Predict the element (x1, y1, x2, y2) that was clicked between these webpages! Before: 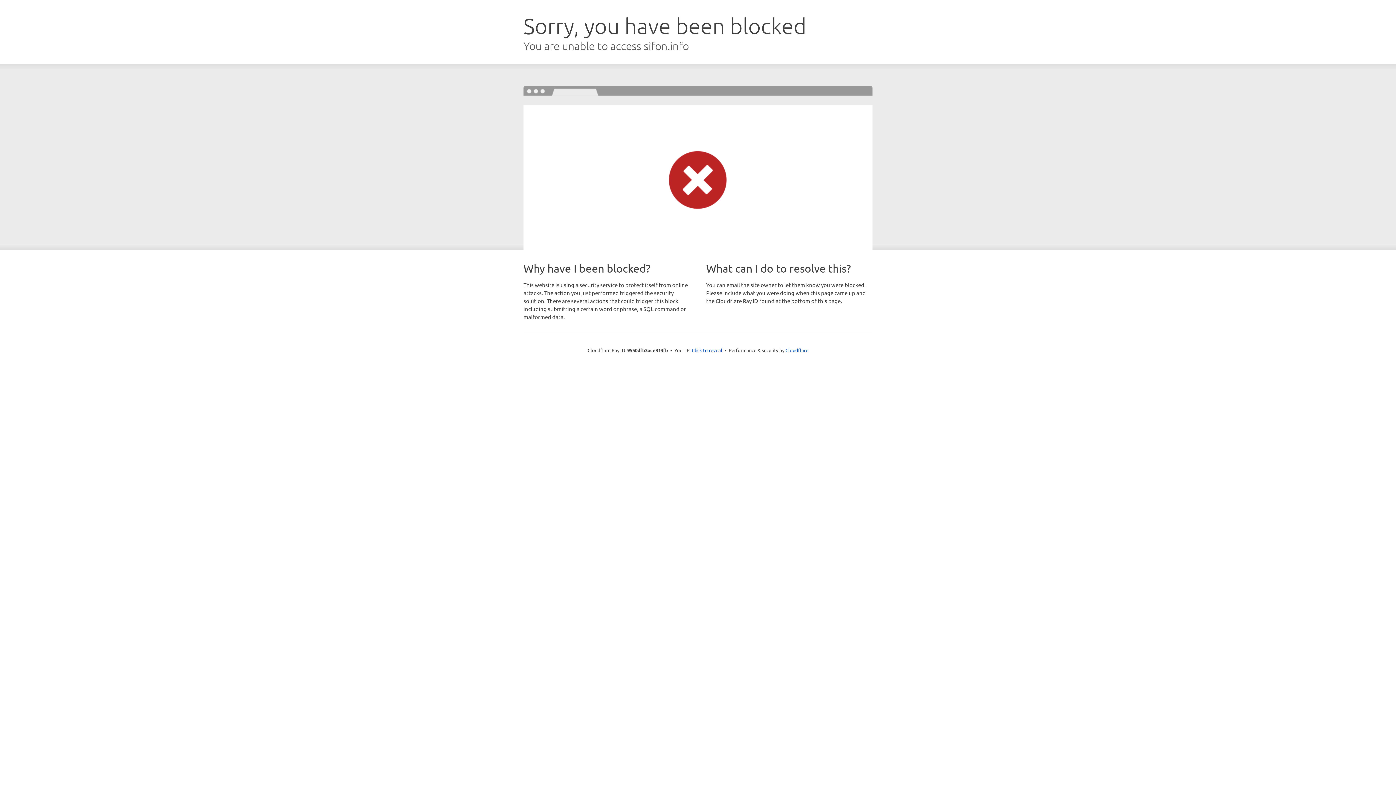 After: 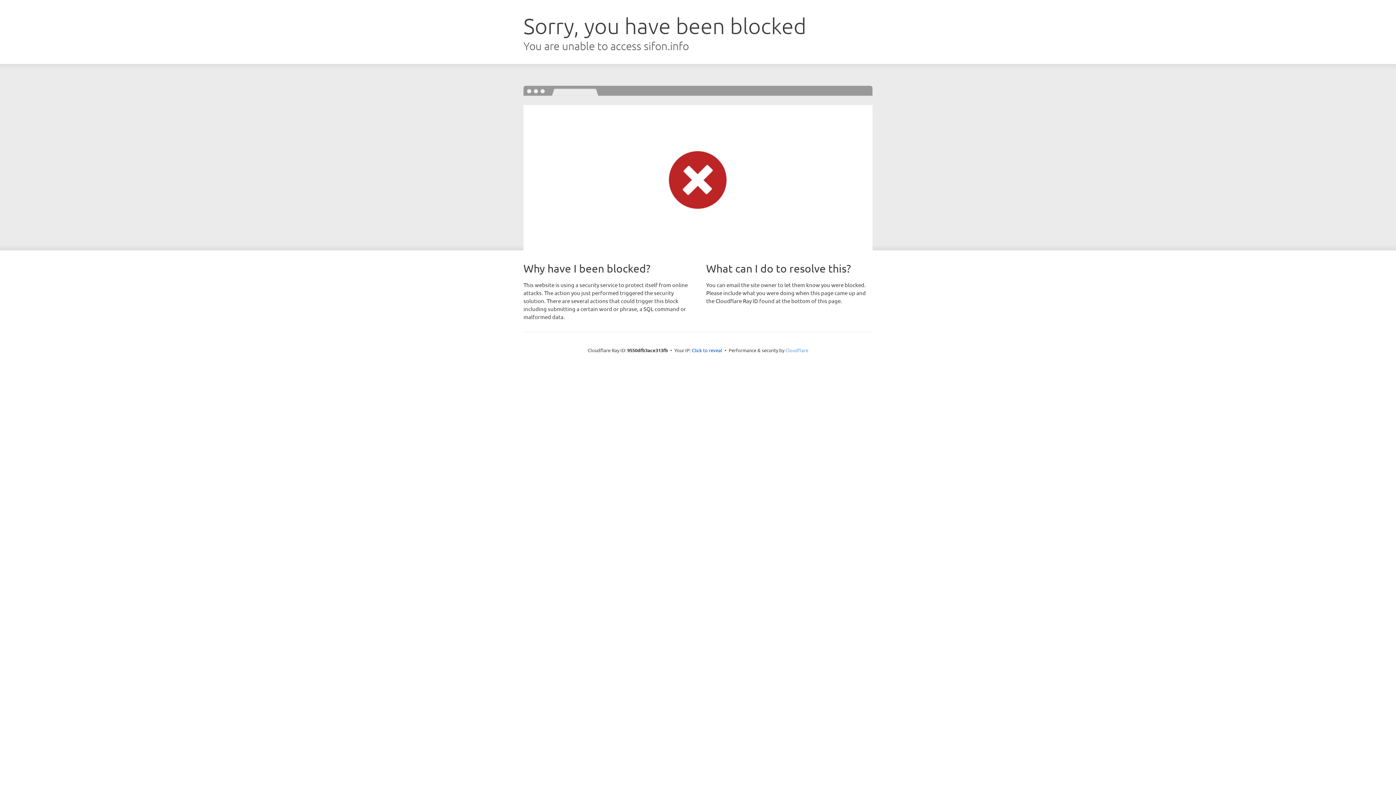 Action: bbox: (785, 347, 808, 353) label: Cloudflare